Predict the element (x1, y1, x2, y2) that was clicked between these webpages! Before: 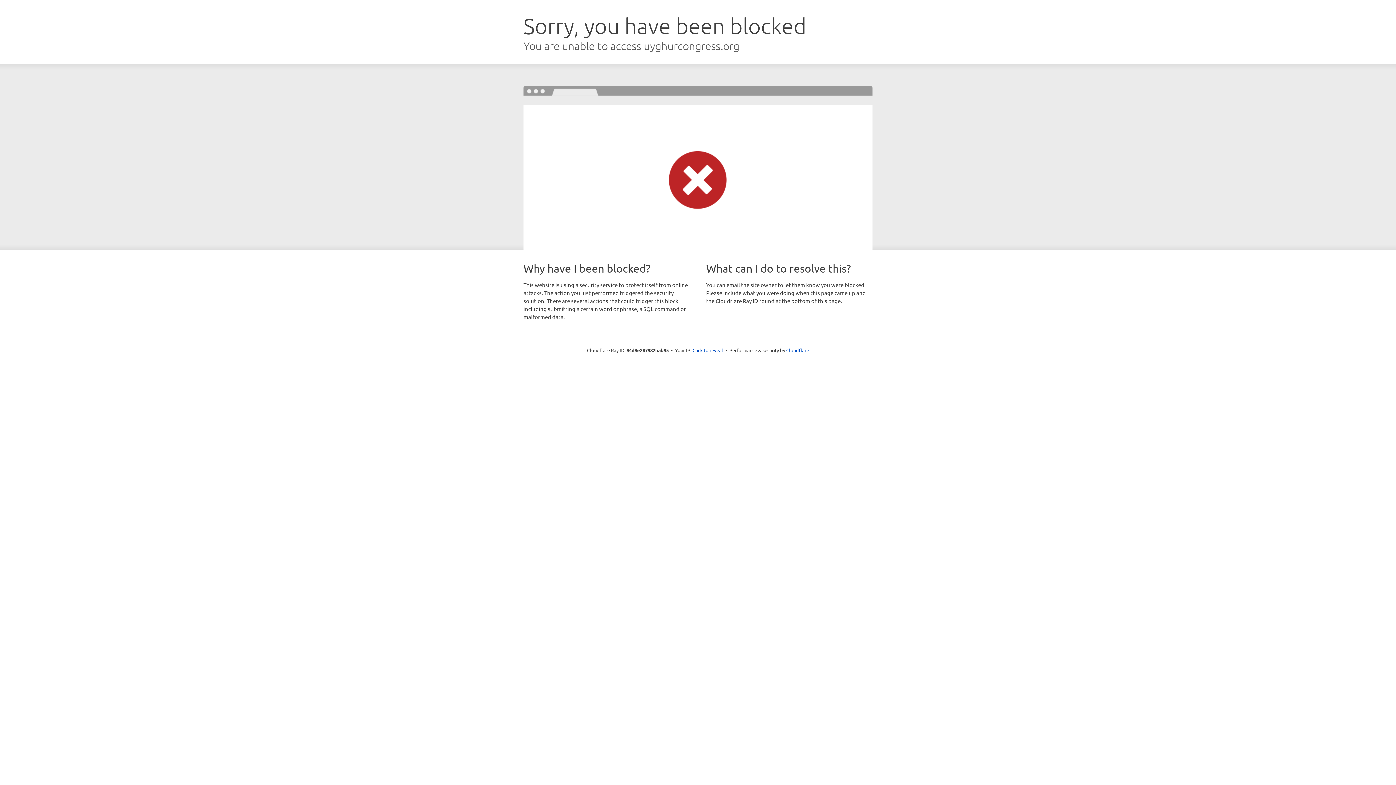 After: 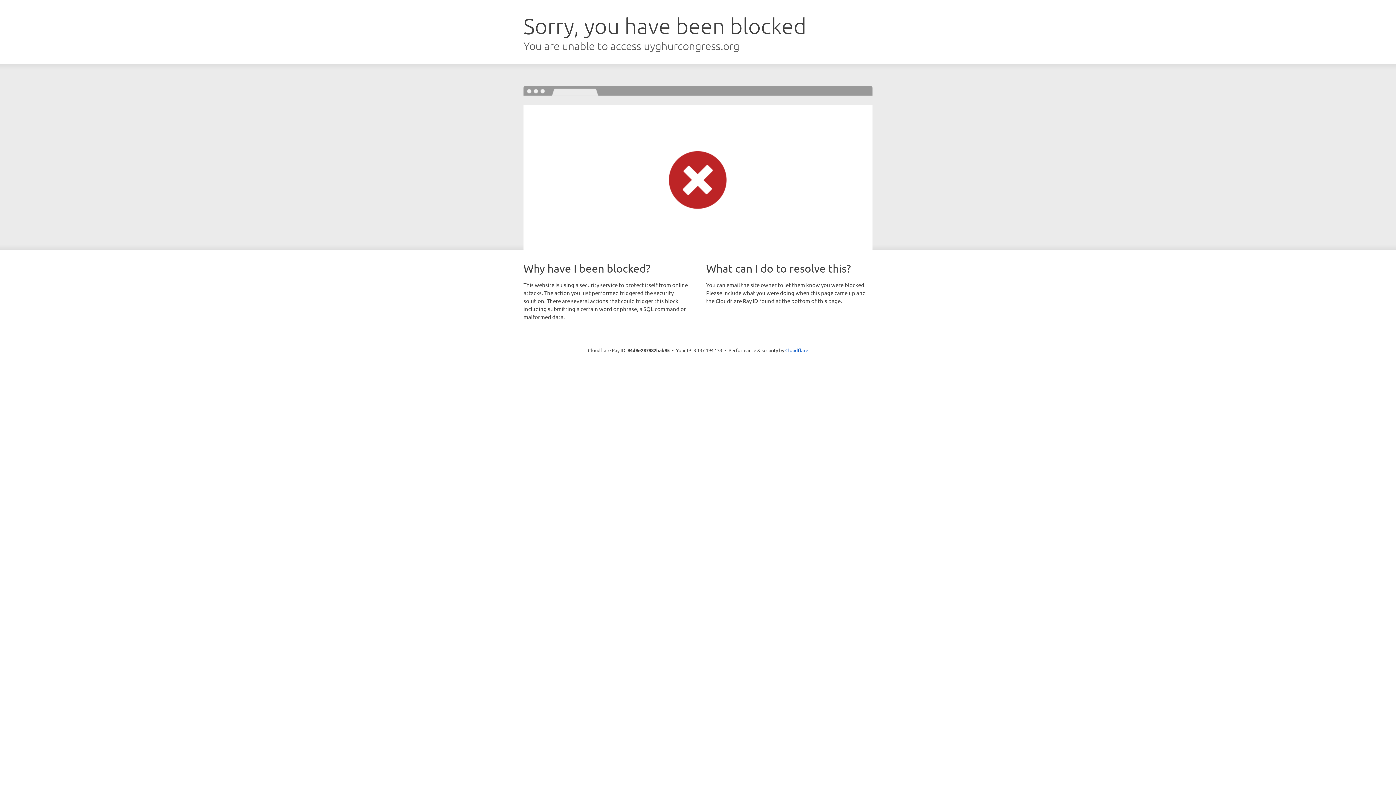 Action: bbox: (692, 346, 723, 353) label: Click to reveal